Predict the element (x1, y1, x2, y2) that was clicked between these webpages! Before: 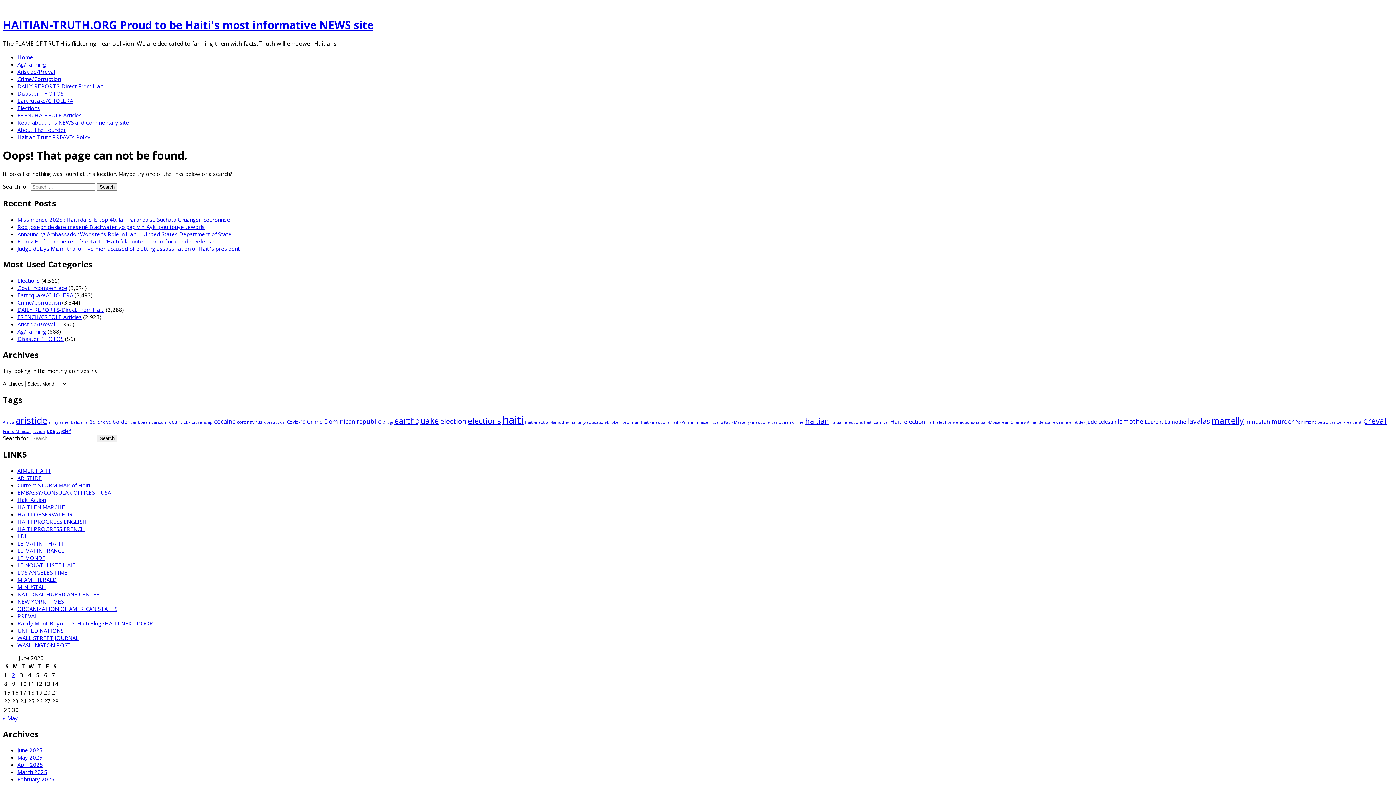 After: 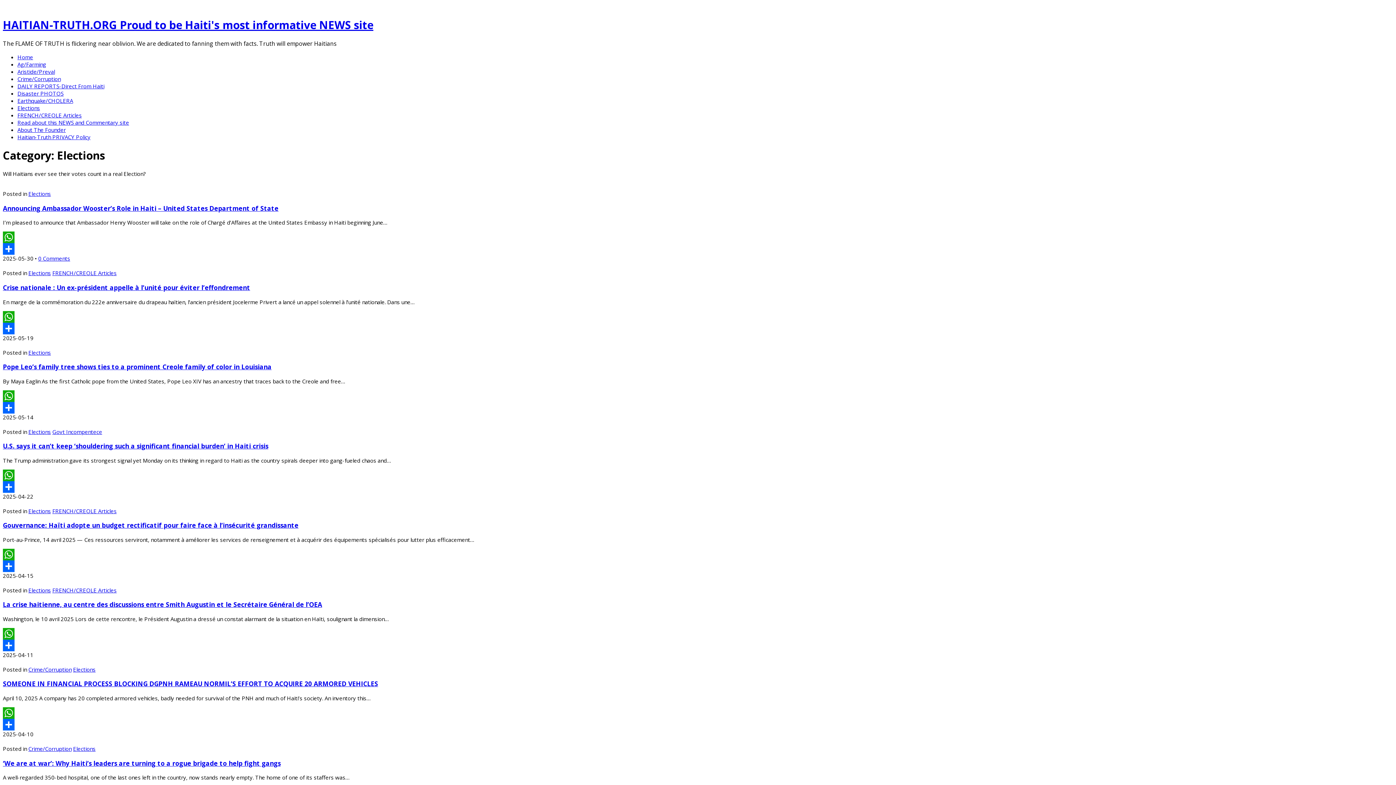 Action: bbox: (17, 104, 40, 111) label: Elections